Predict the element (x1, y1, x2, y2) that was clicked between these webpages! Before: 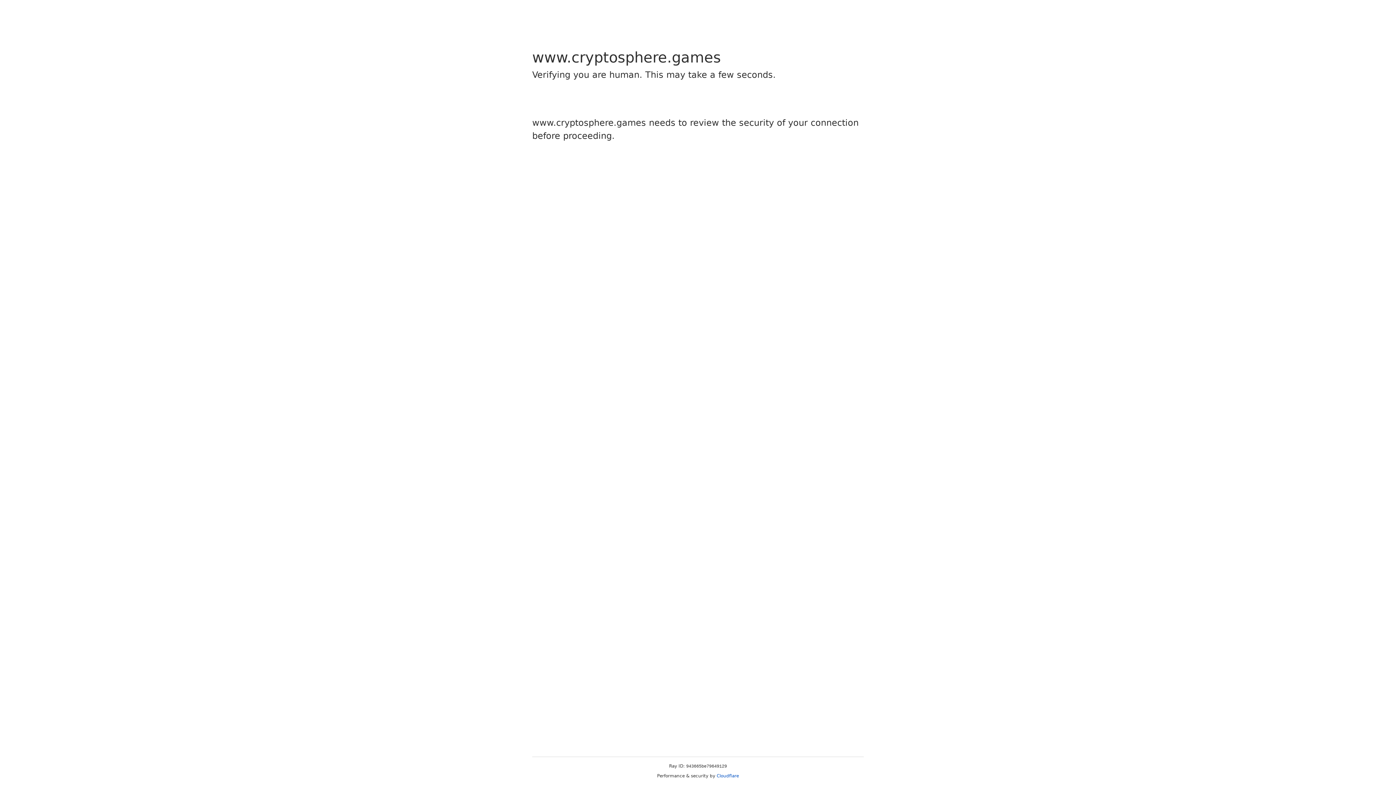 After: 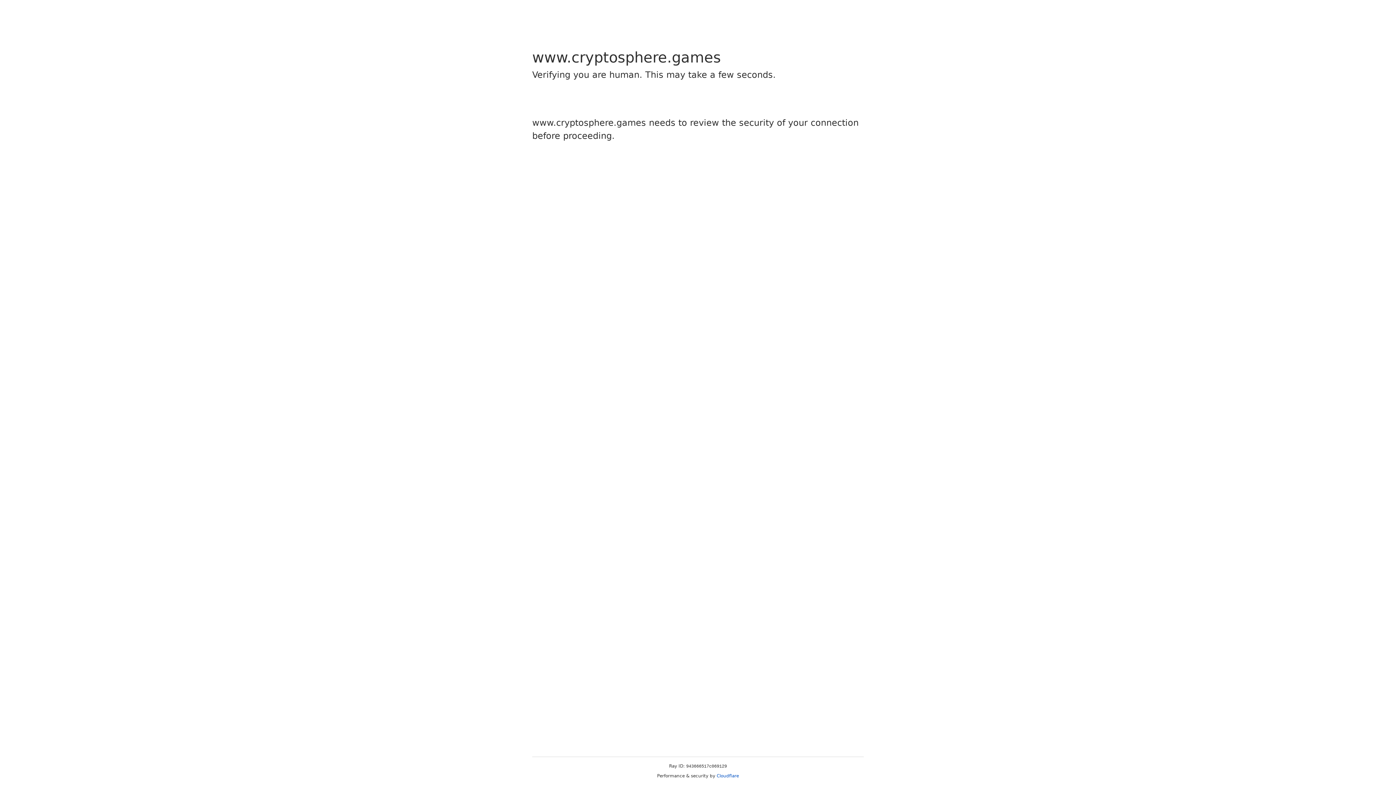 Action: label: Cloudflare bbox: (716, 773, 739, 778)